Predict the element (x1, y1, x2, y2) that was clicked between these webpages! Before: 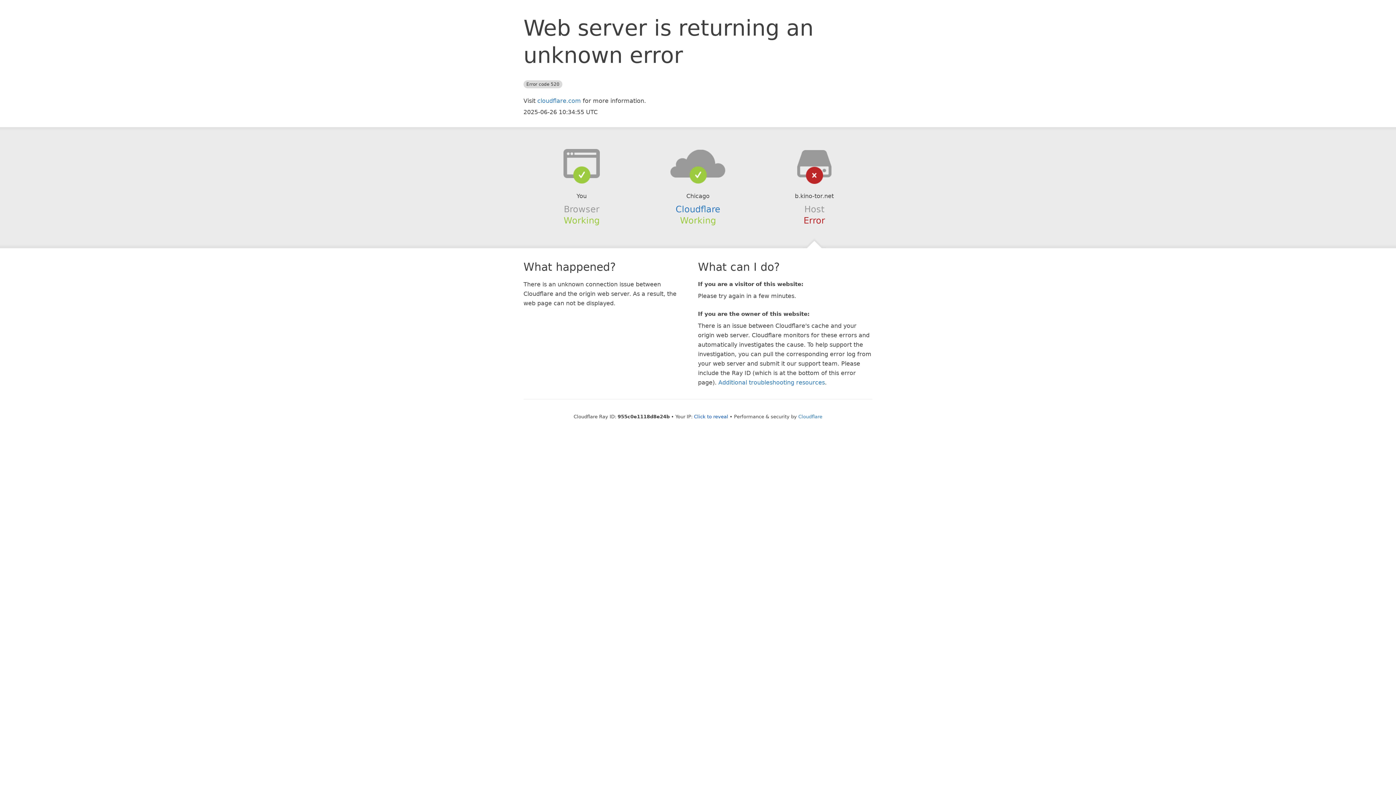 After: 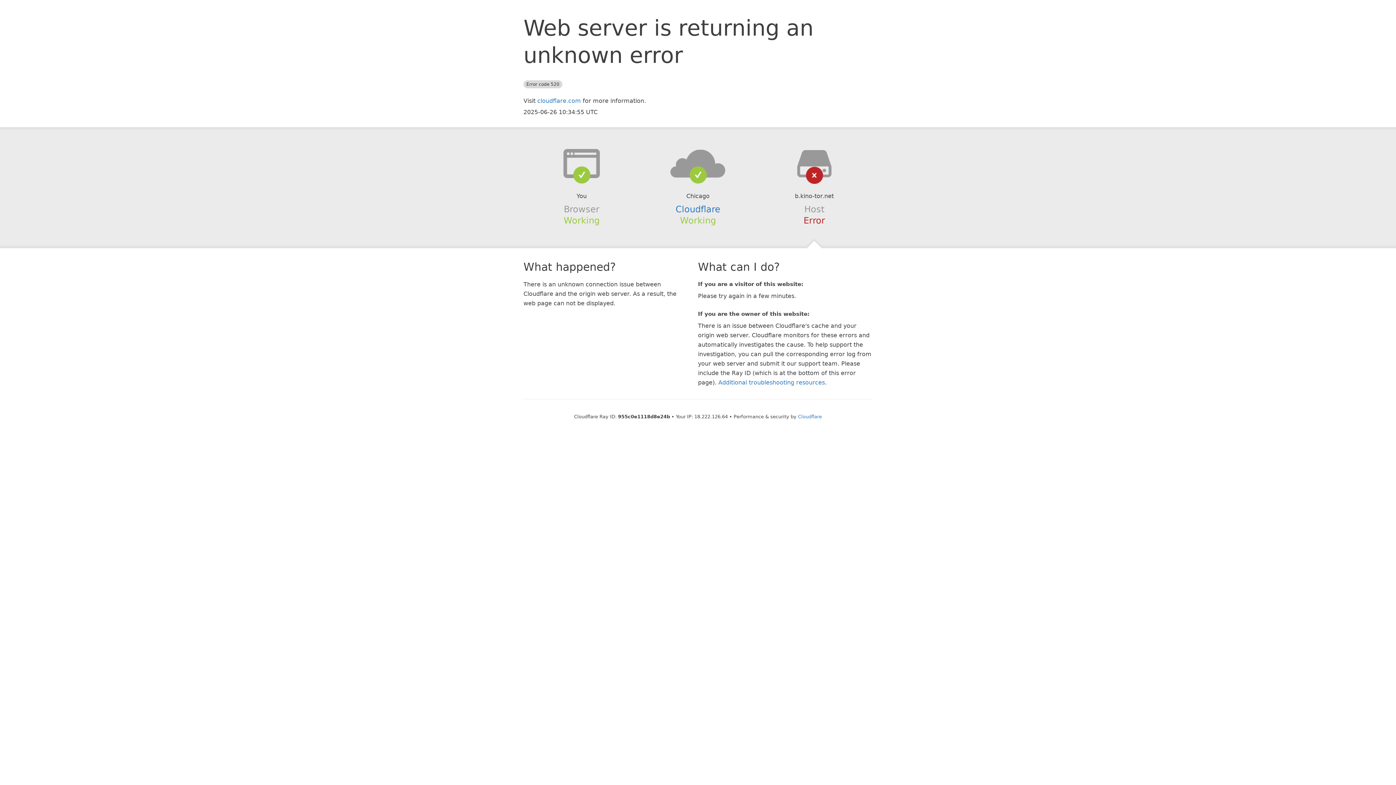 Action: bbox: (694, 414, 728, 419) label: Click to reveal